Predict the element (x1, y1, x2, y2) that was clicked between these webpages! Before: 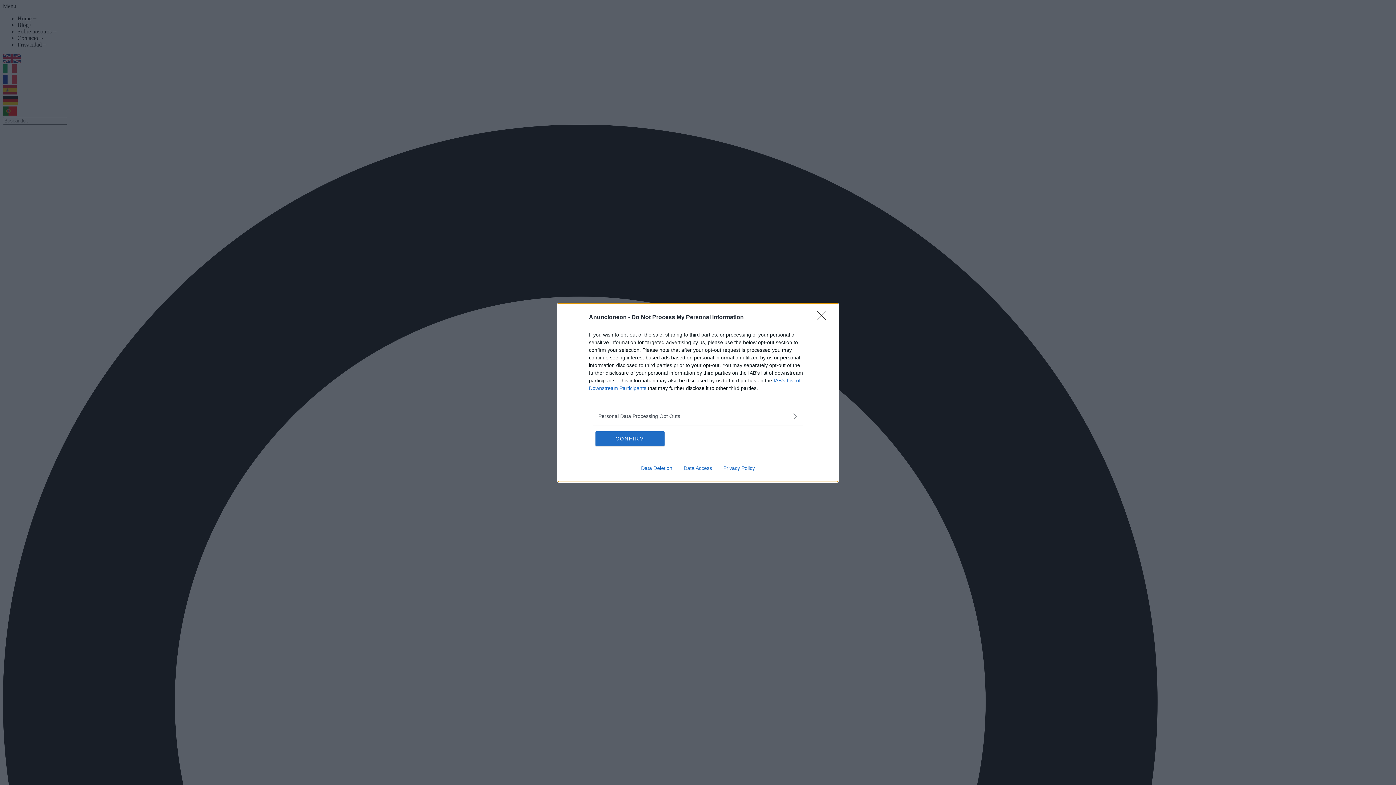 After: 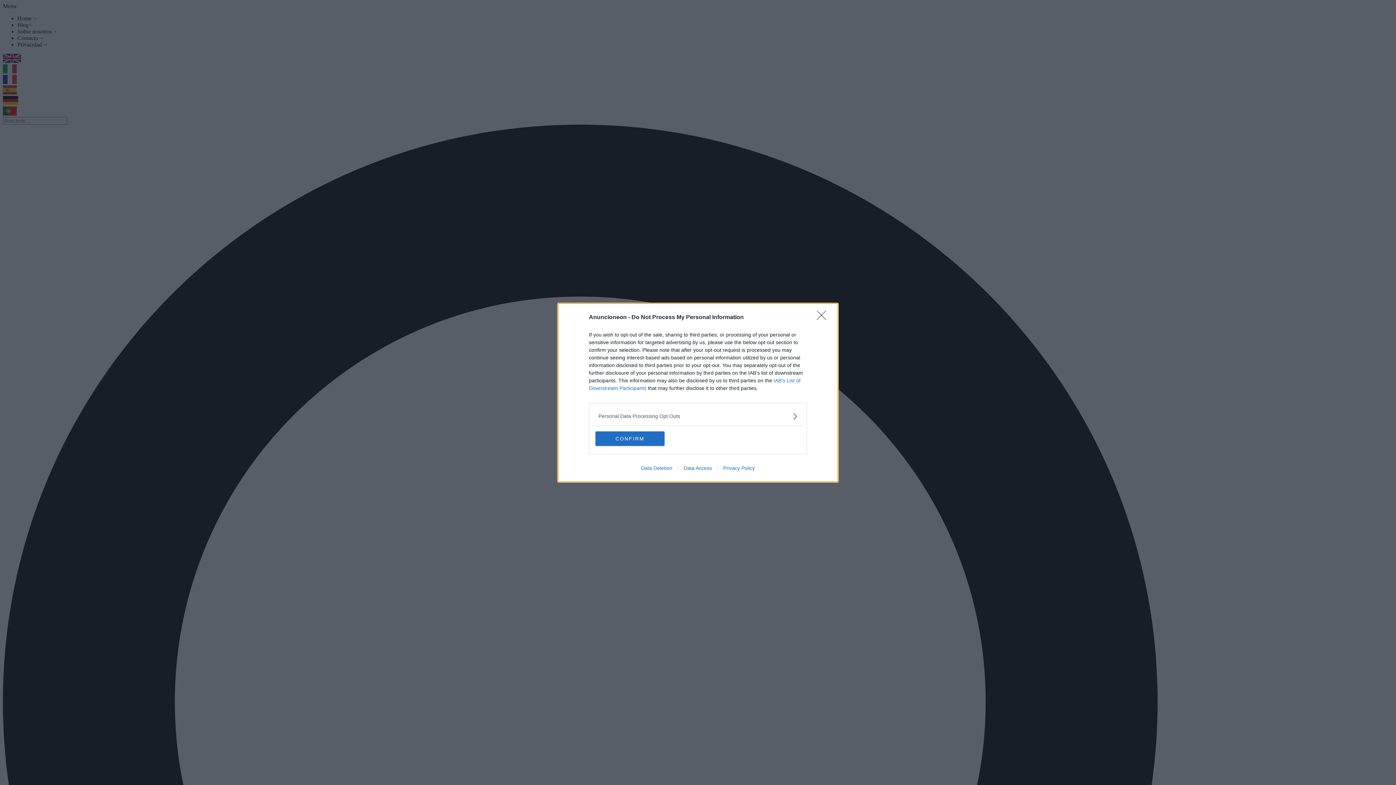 Action: label: Data Access bbox: (678, 465, 717, 471)